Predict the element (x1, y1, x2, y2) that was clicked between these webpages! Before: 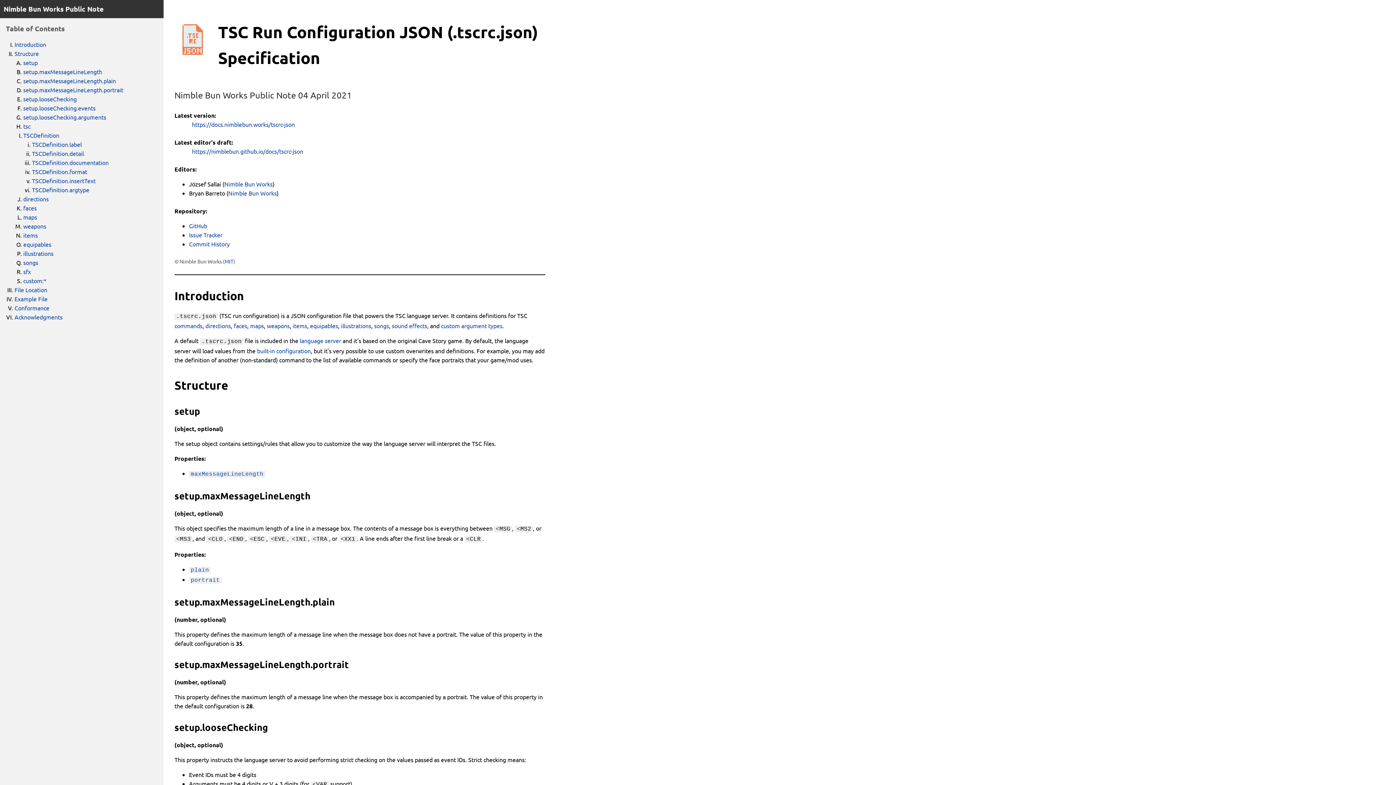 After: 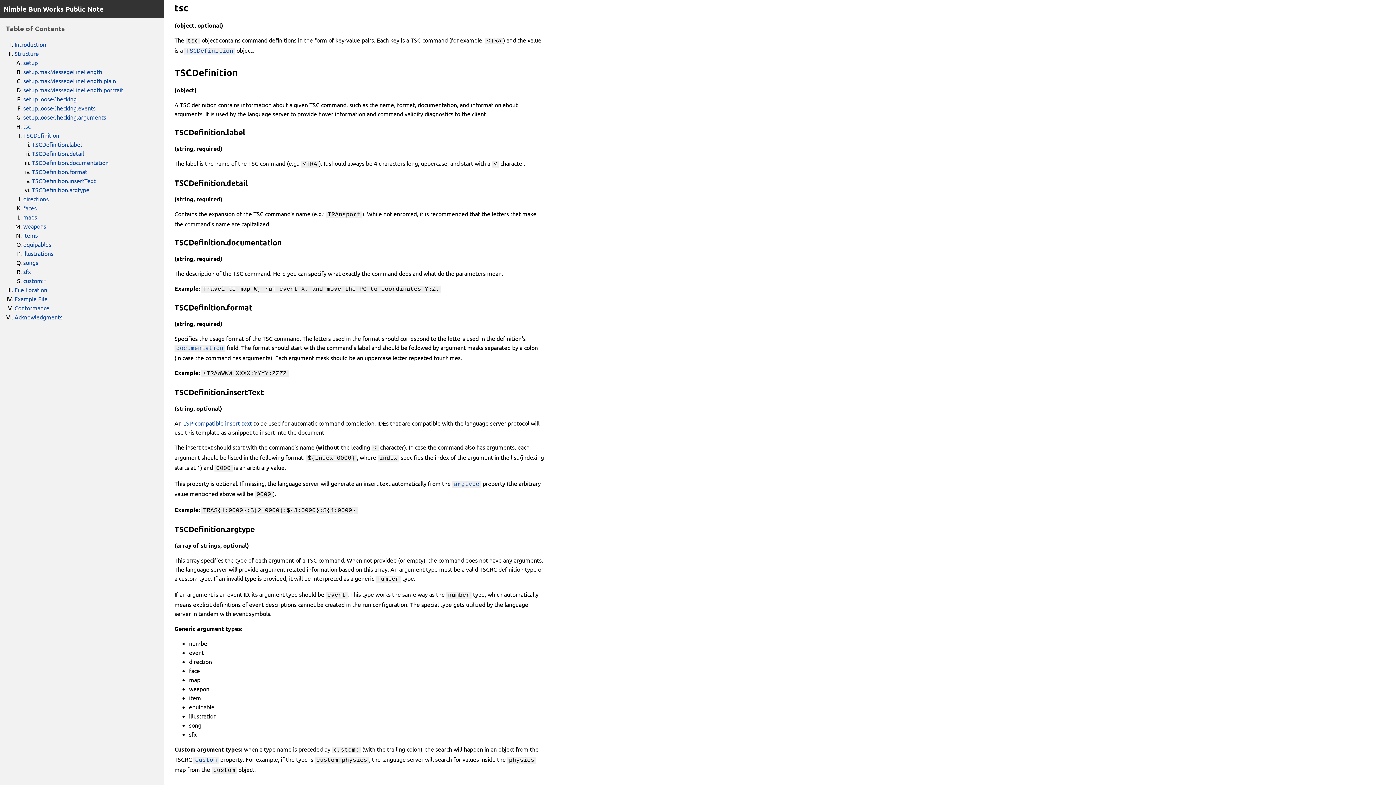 Action: bbox: (23, 122, 30, 129) label: tsc